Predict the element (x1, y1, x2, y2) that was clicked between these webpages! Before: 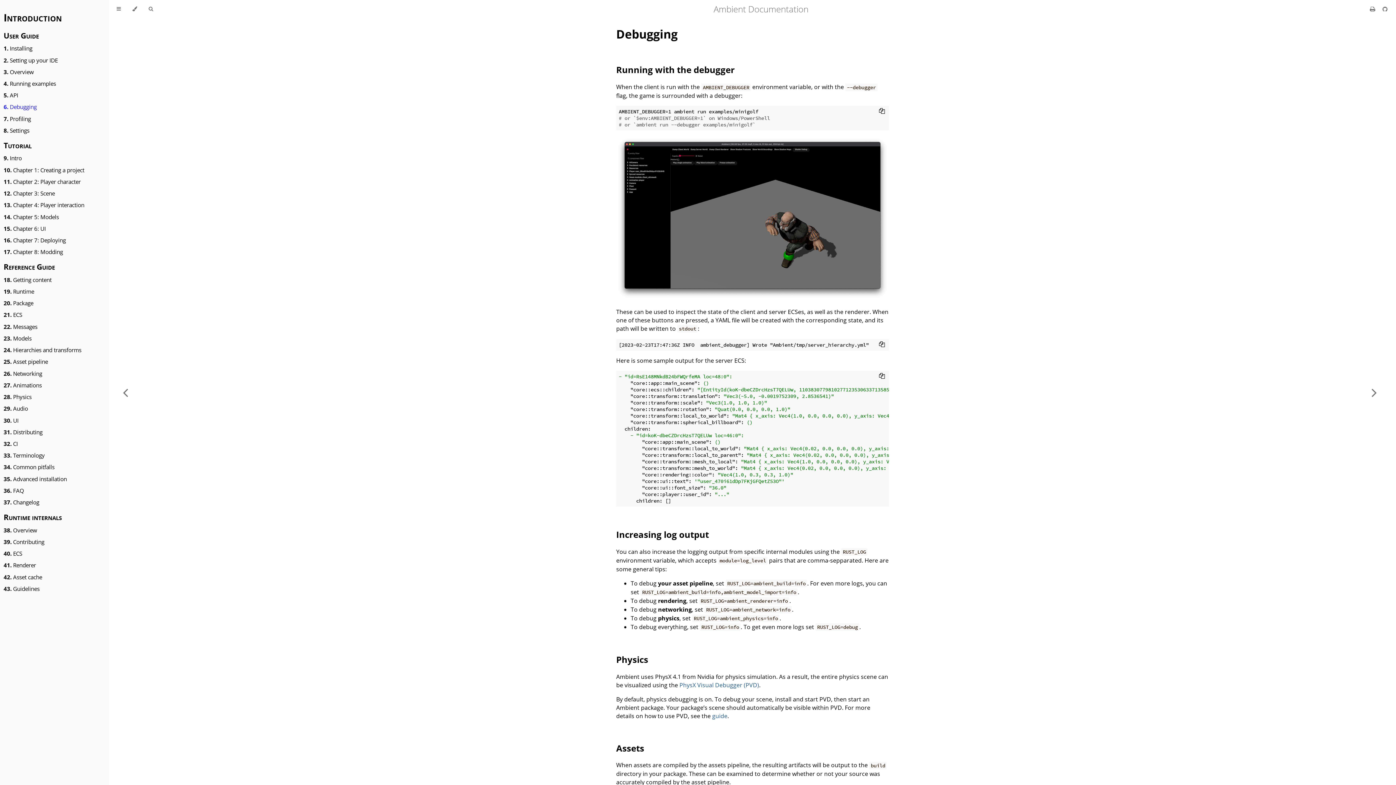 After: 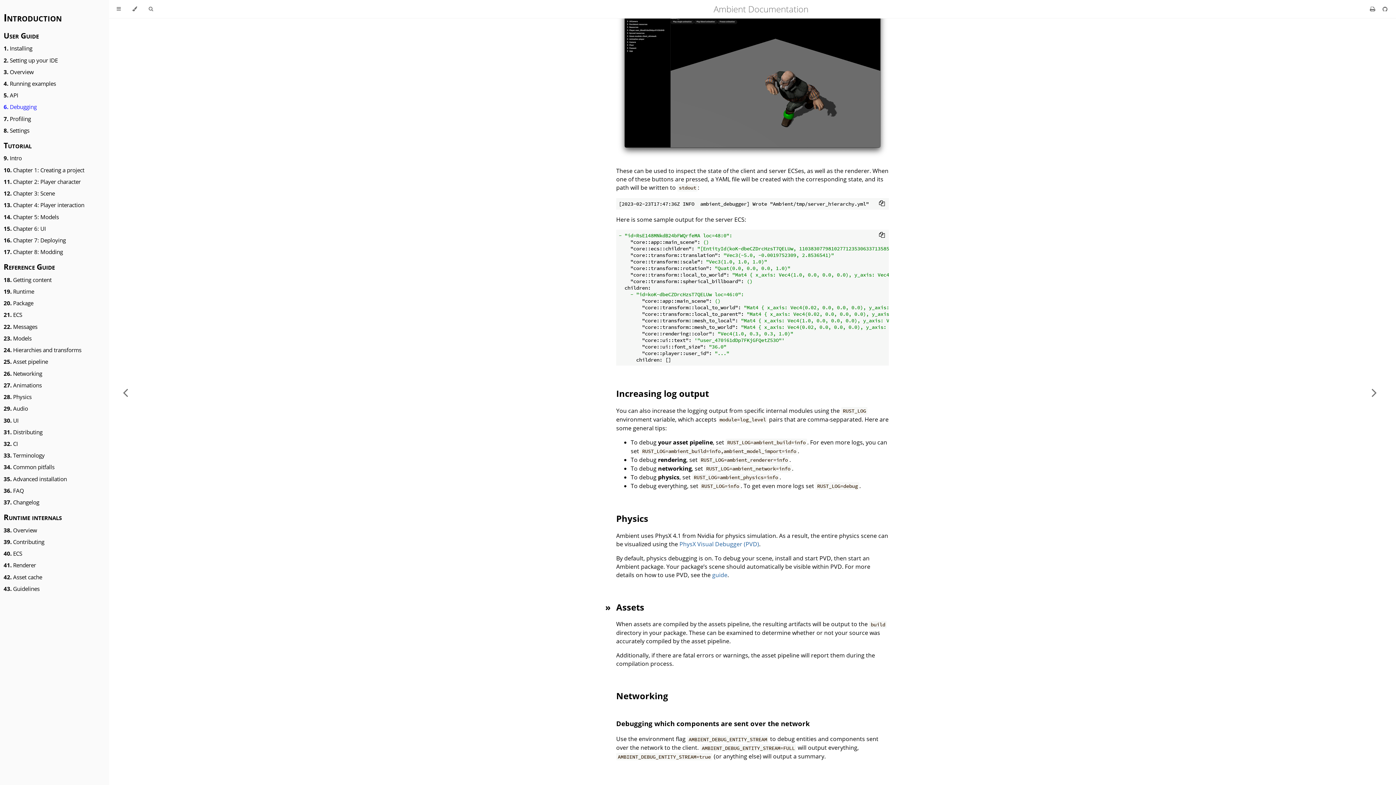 Action: bbox: (616, 742, 644, 754) label: Assets